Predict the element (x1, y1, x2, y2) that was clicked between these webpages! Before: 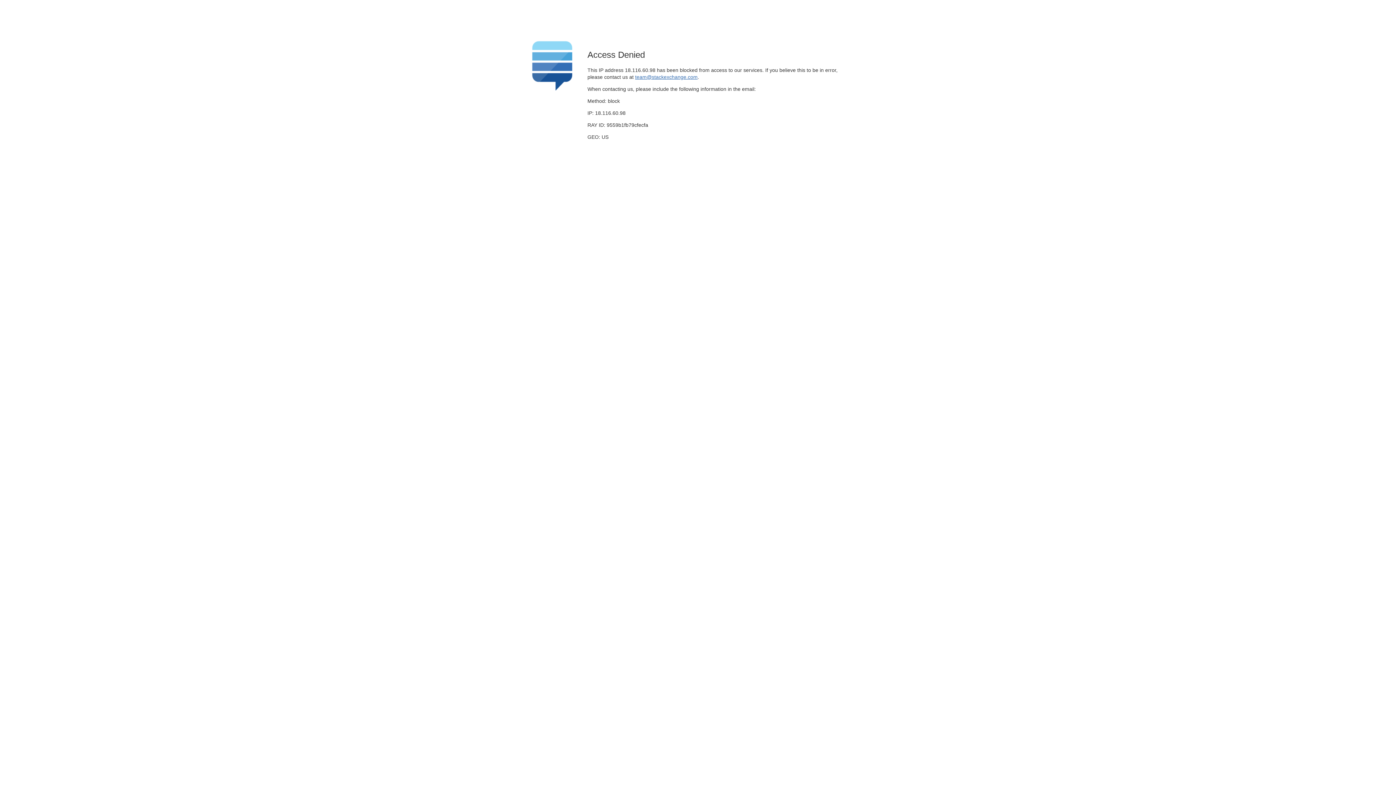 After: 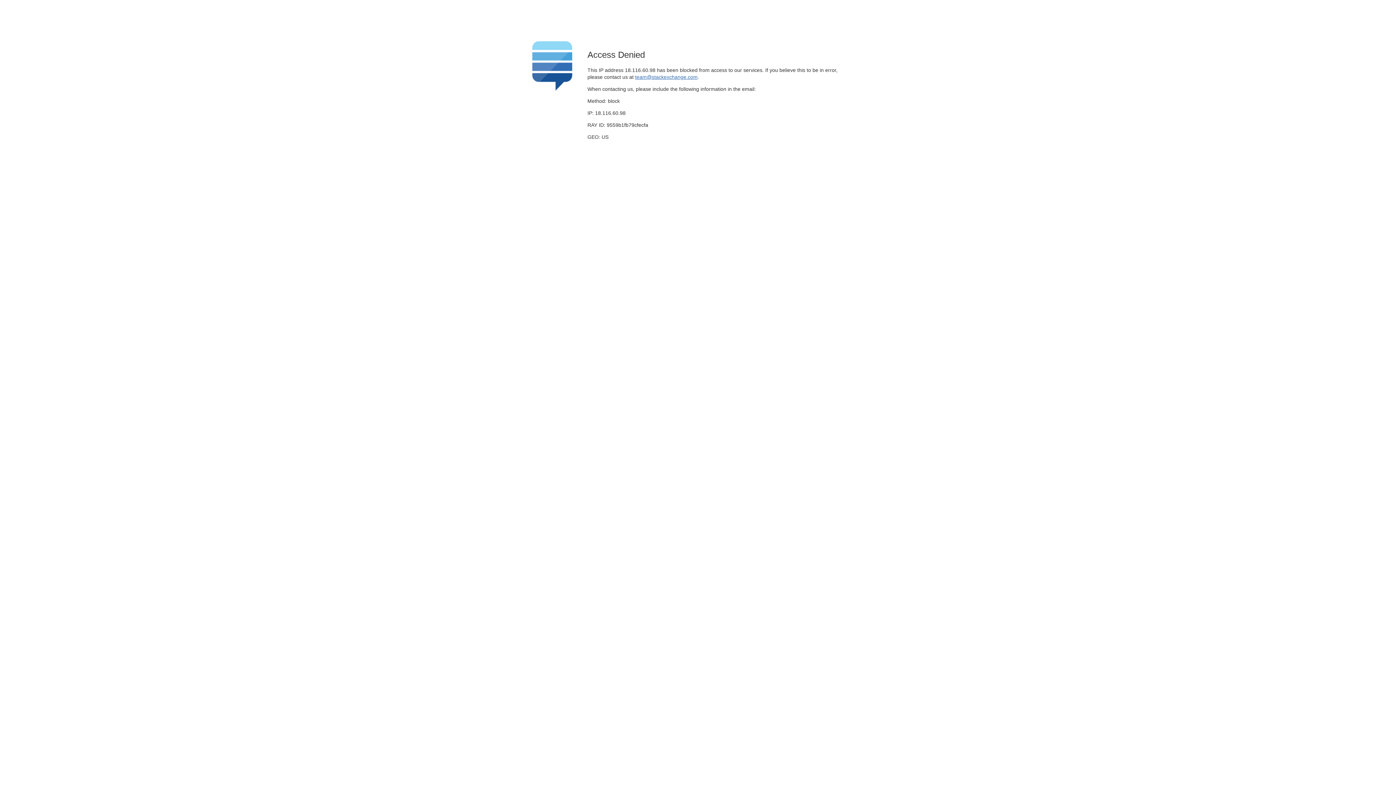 Action: bbox: (635, 74, 697, 79) label: team@stackexchange.com